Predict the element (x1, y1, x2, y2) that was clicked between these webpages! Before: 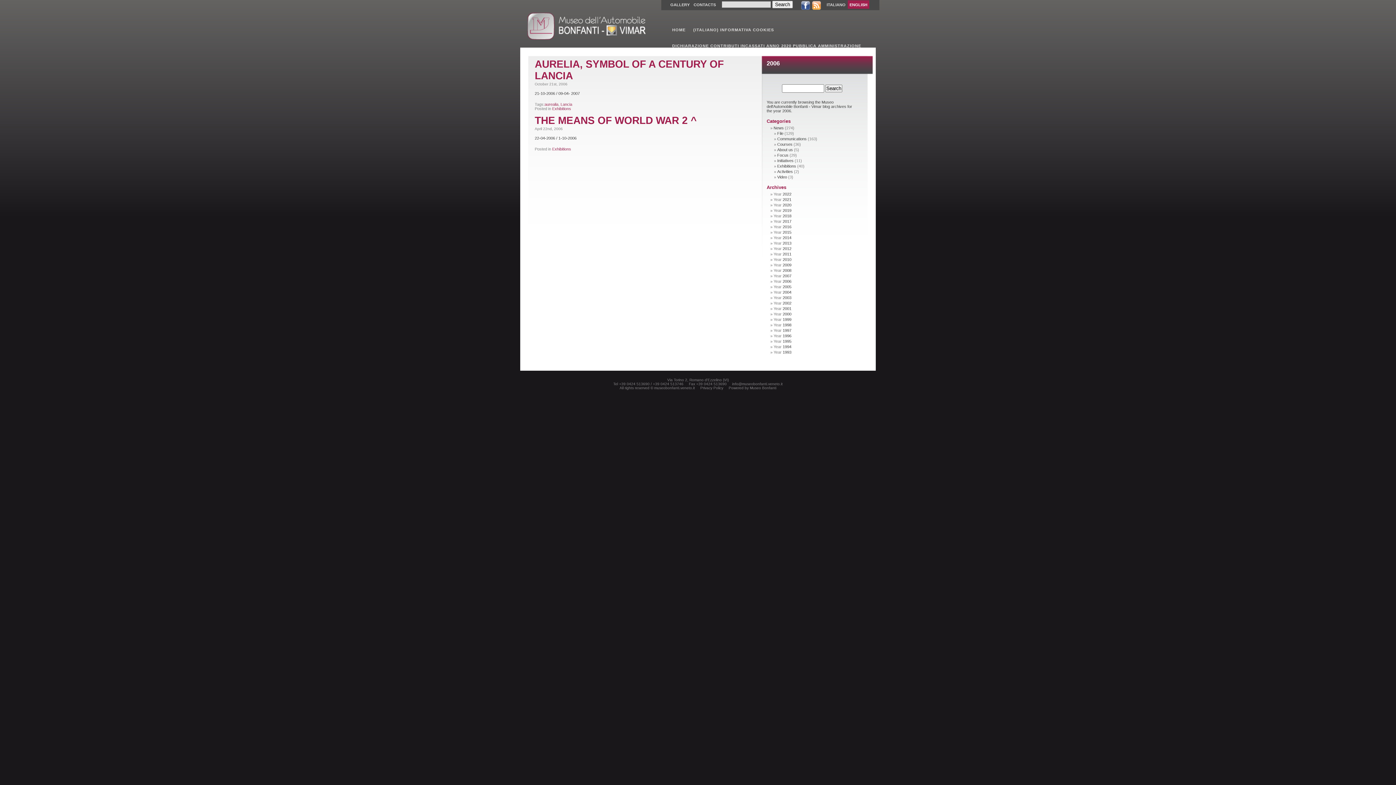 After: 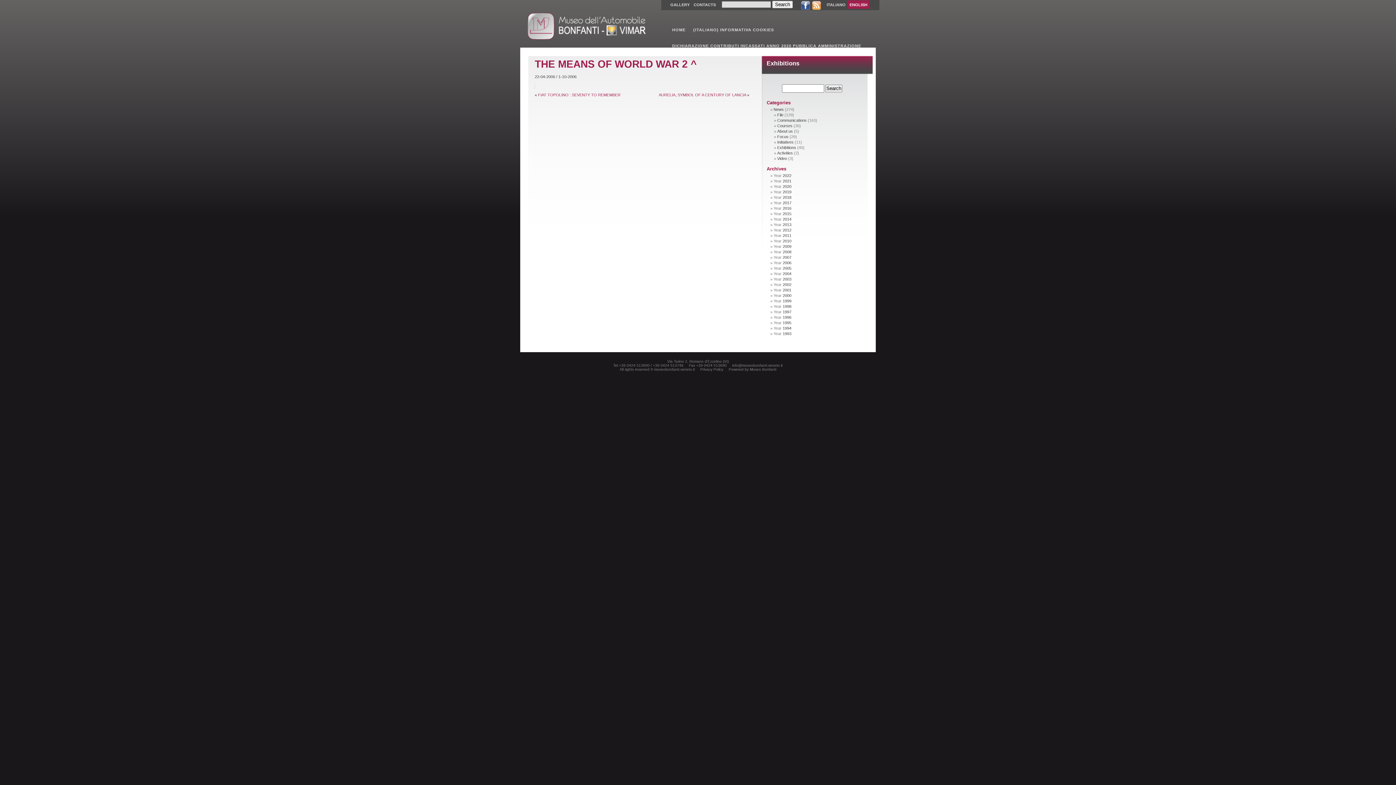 Action: bbox: (534, 114, 696, 126) label: THE MEANS OF WORLD WAR 2 ^